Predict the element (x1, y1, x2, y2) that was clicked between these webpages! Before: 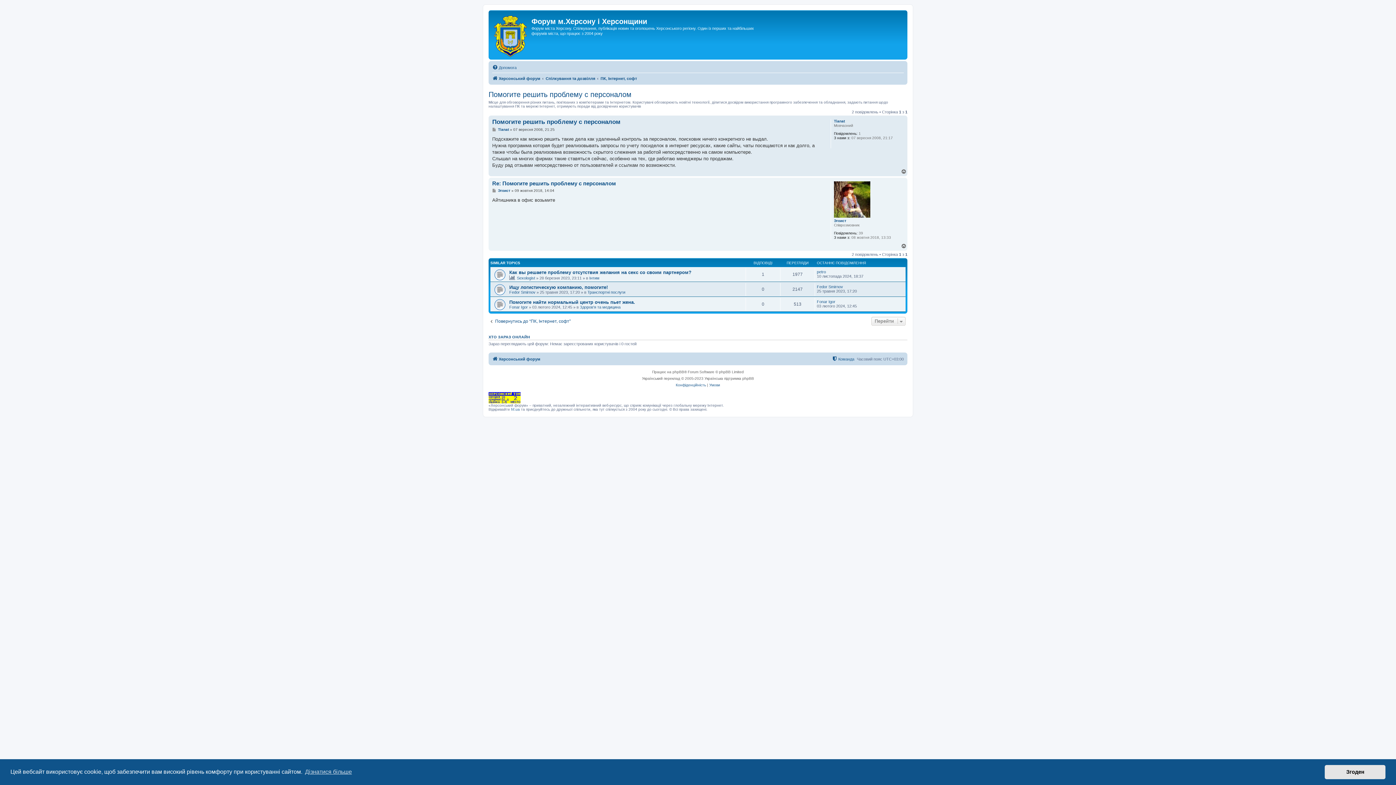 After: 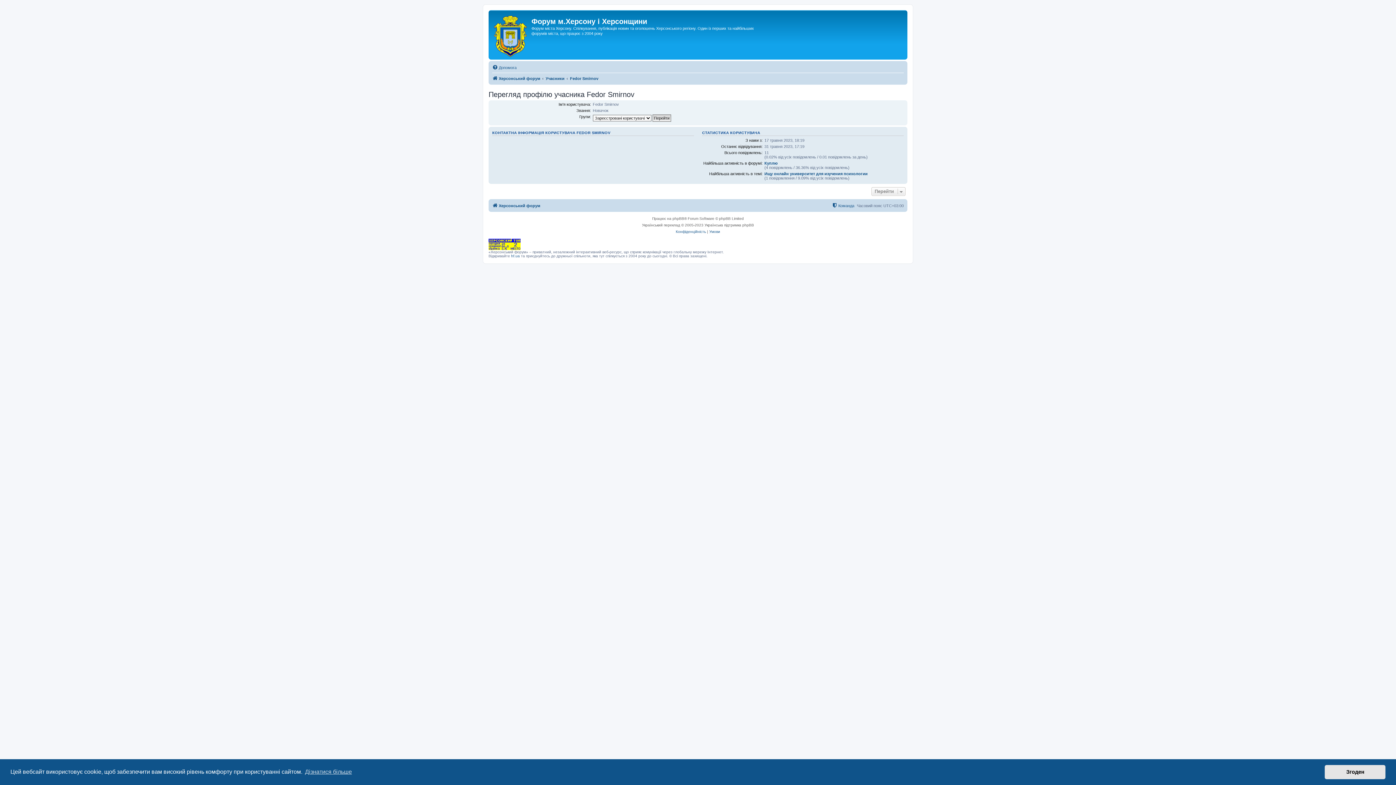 Action: label: Fedor Smirnov bbox: (509, 290, 535, 294)